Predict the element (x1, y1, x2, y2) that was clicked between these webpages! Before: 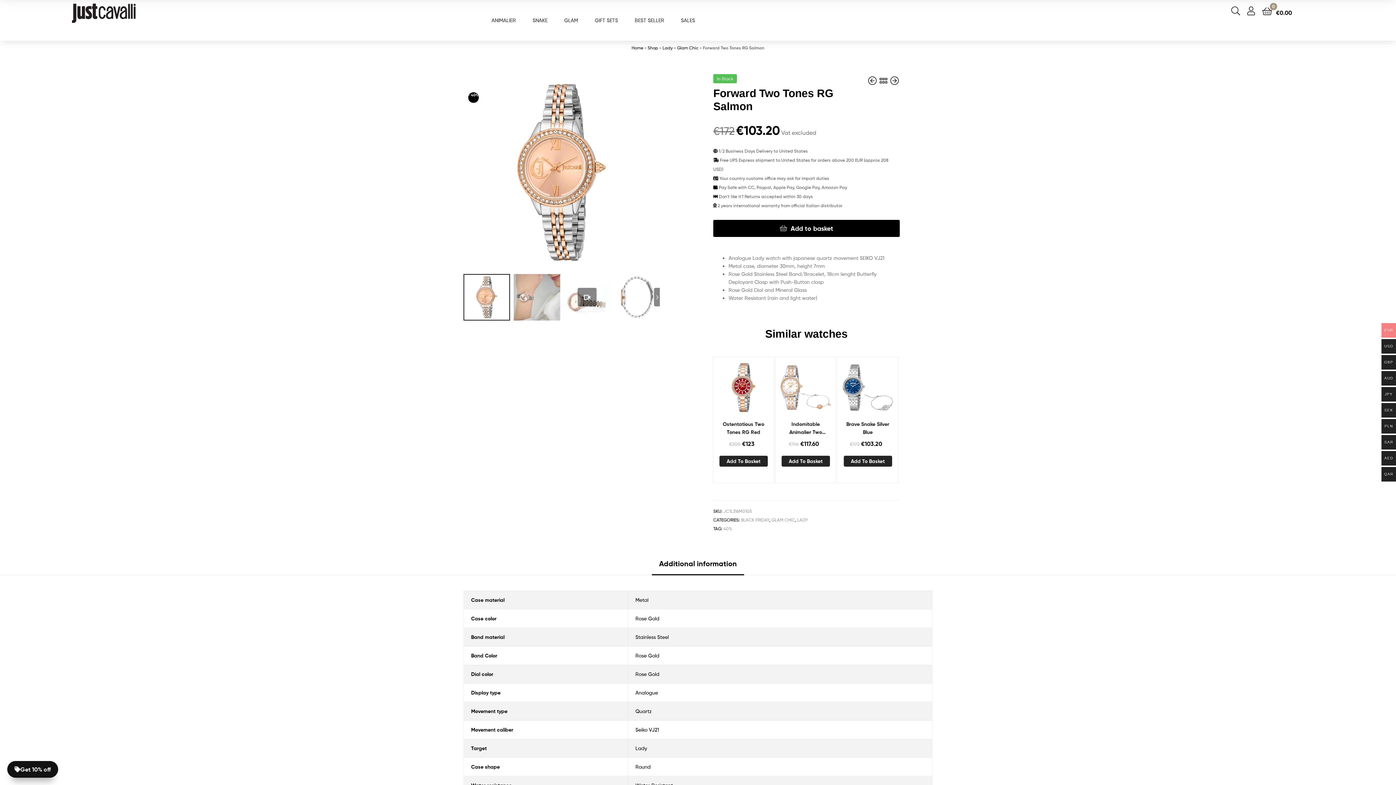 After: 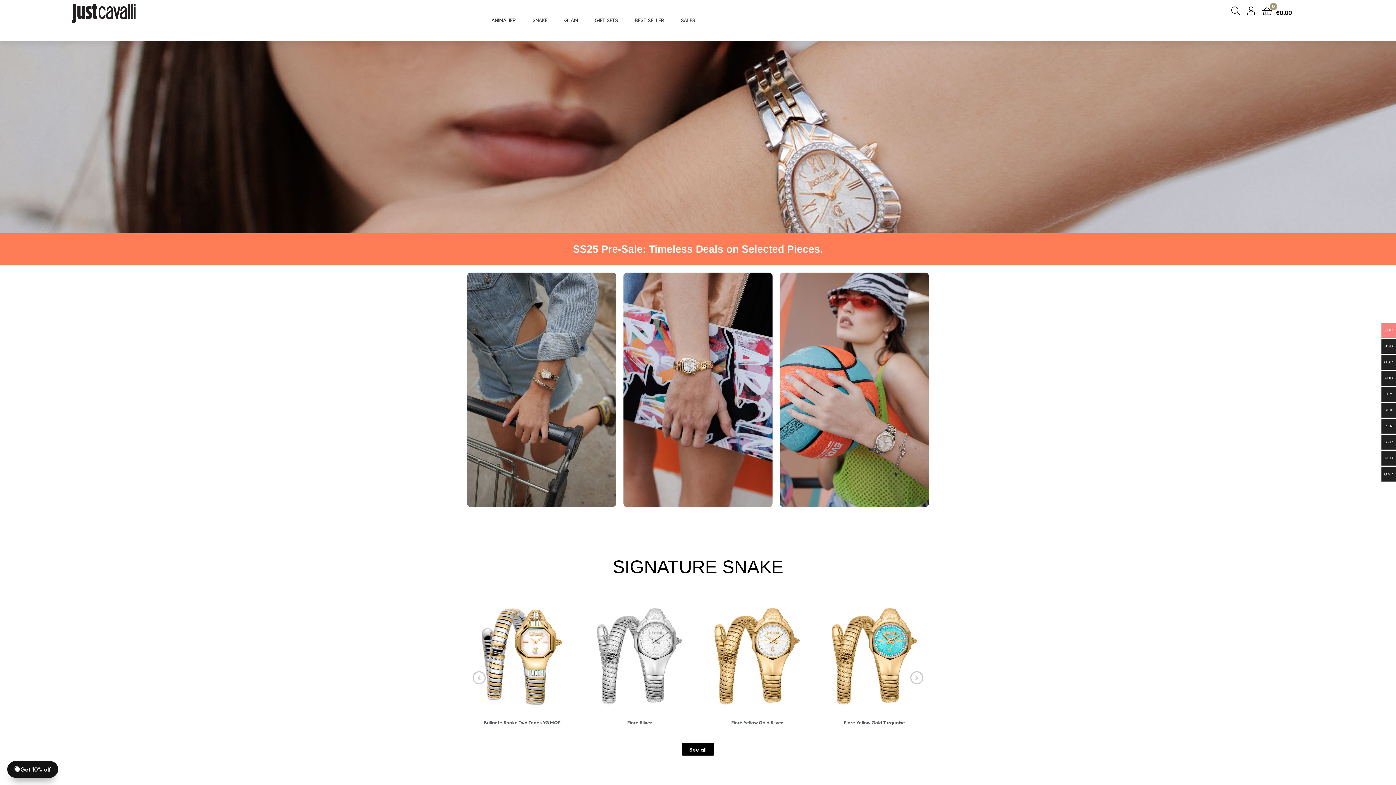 Action: label: Home bbox: (631, 45, 643, 50)